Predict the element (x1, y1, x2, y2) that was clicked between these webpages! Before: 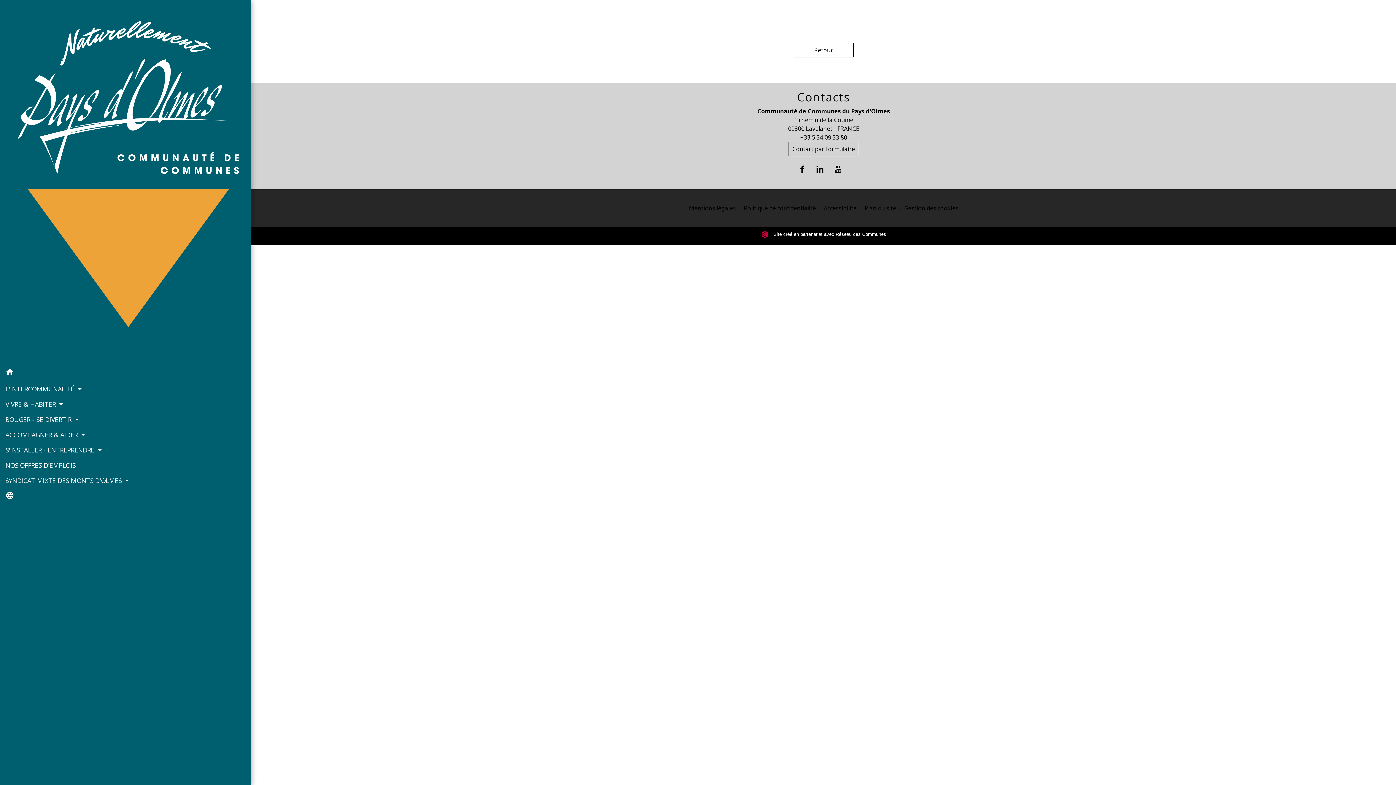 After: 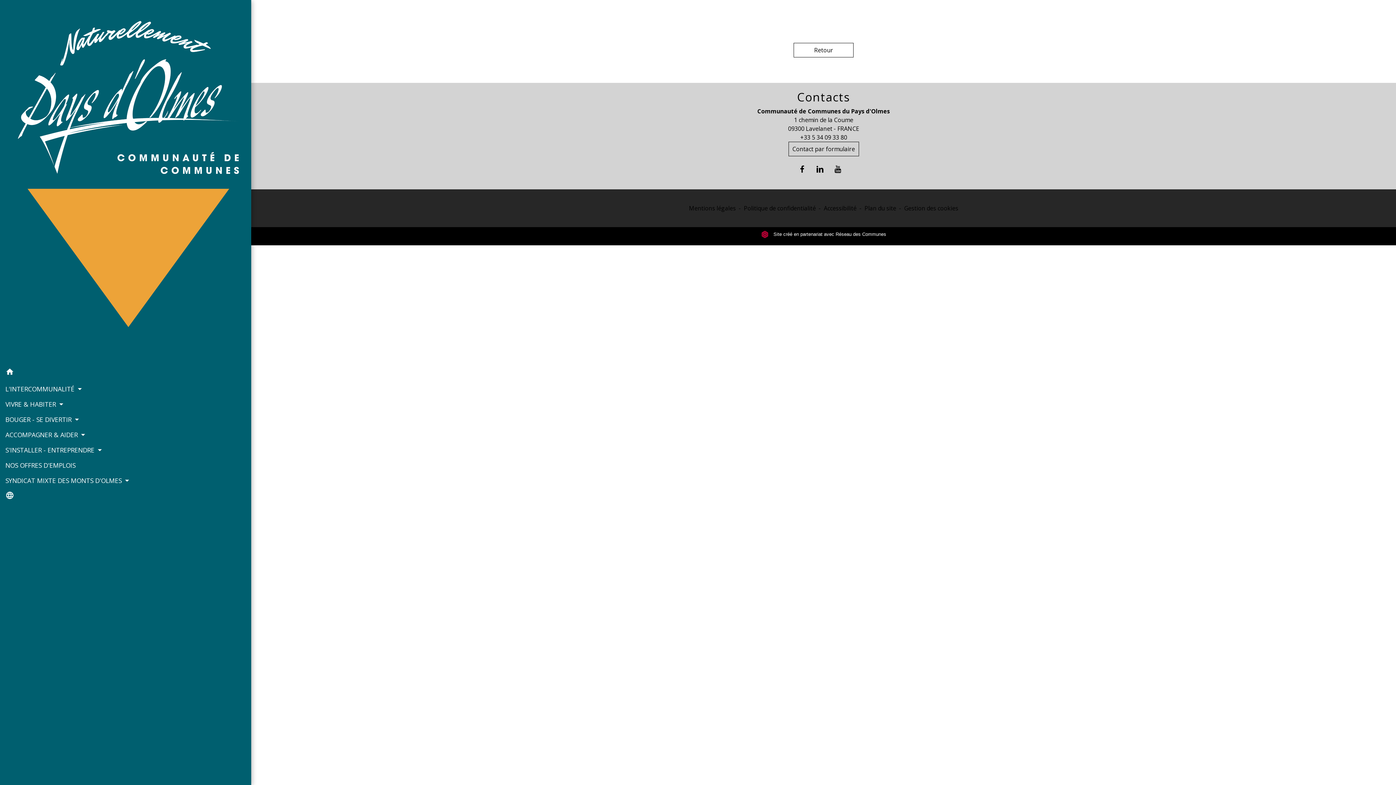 Action: bbox: (757, 133, 890, 141) label: +33 5 34 09 33 80